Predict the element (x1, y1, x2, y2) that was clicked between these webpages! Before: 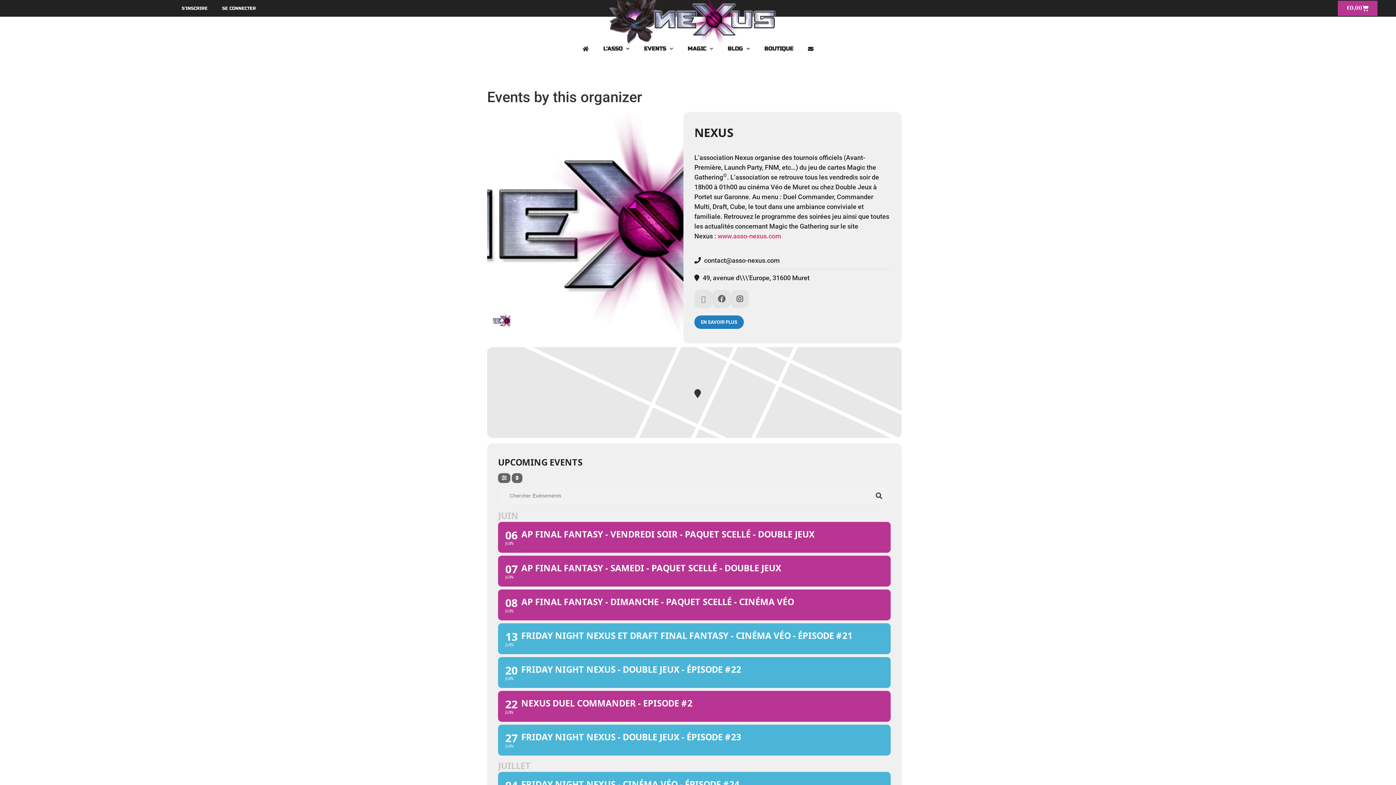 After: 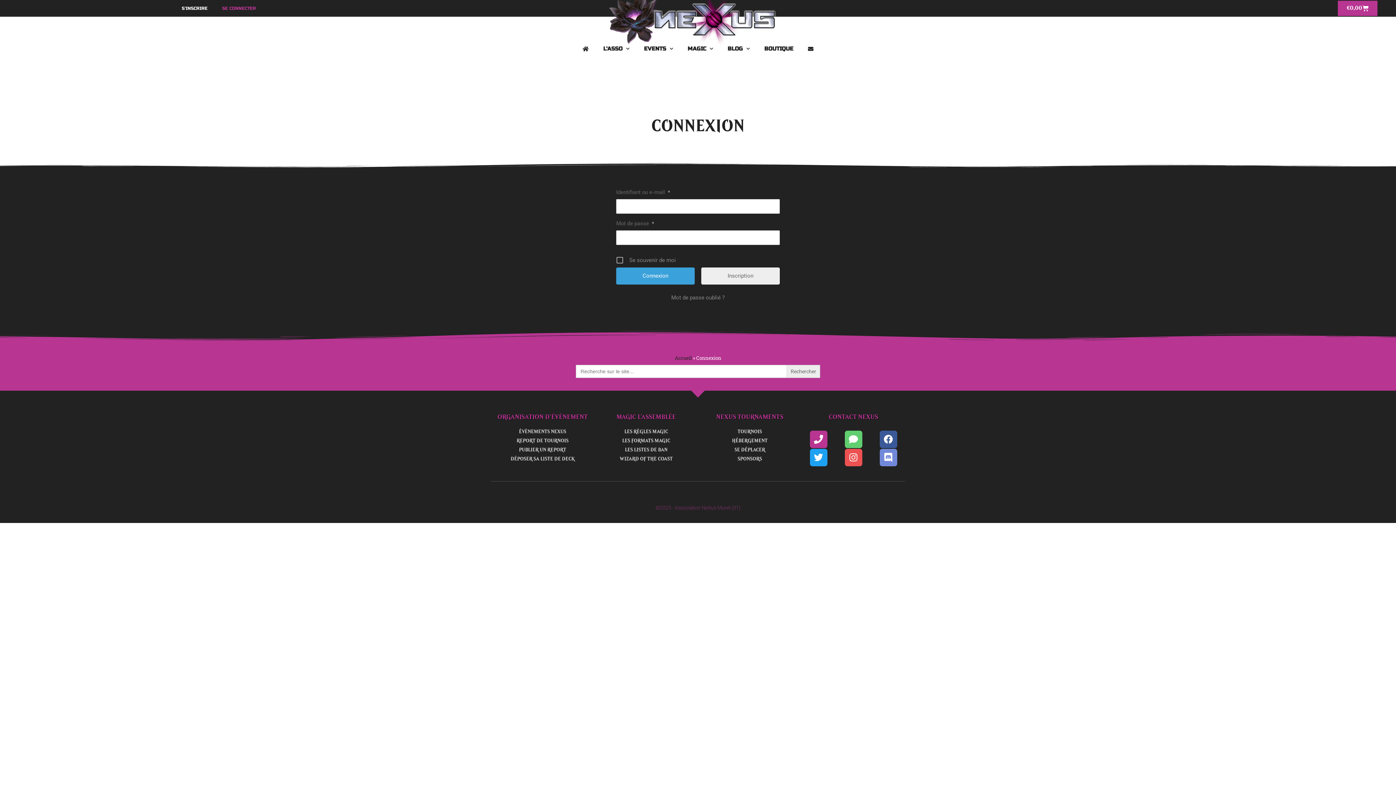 Action: label: SE CONNECTER bbox: (214, 0, 263, 16)